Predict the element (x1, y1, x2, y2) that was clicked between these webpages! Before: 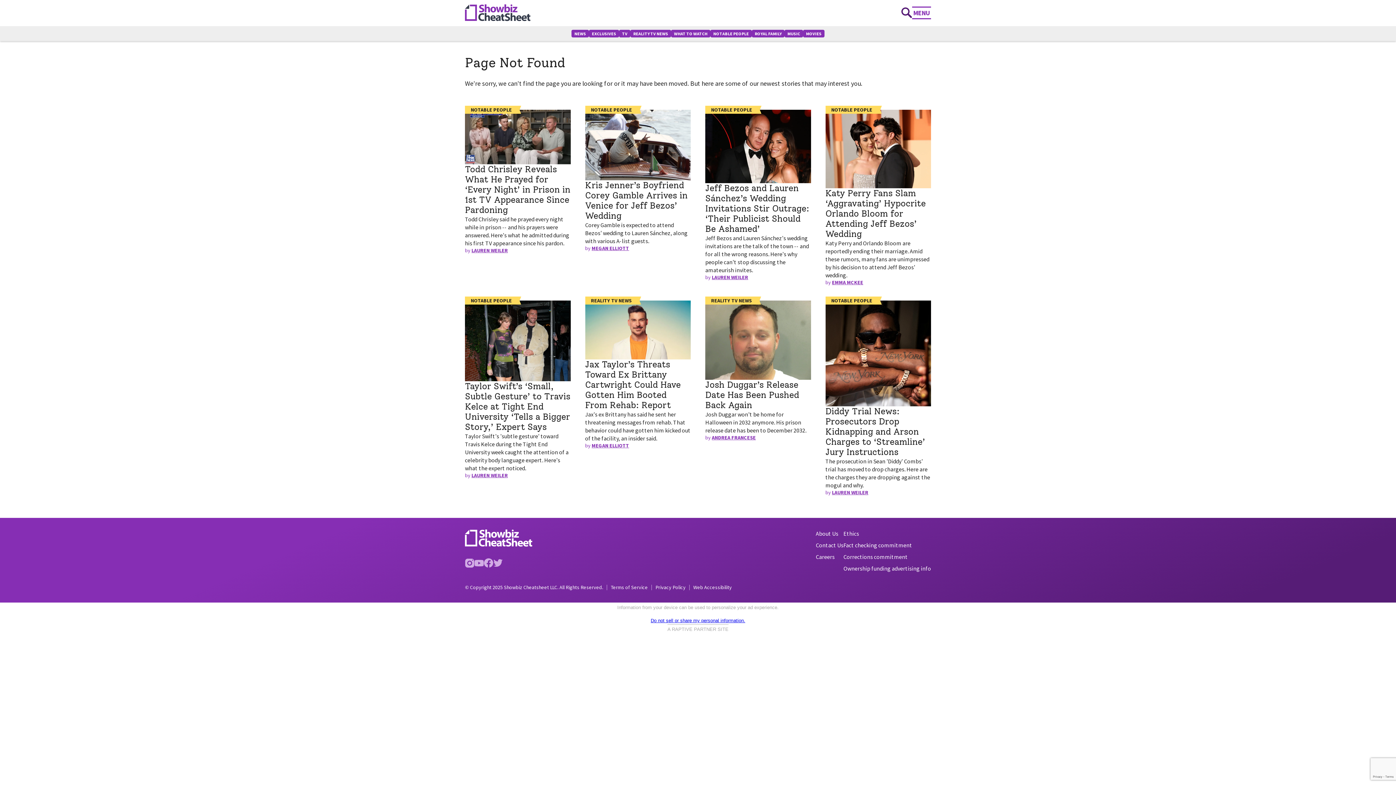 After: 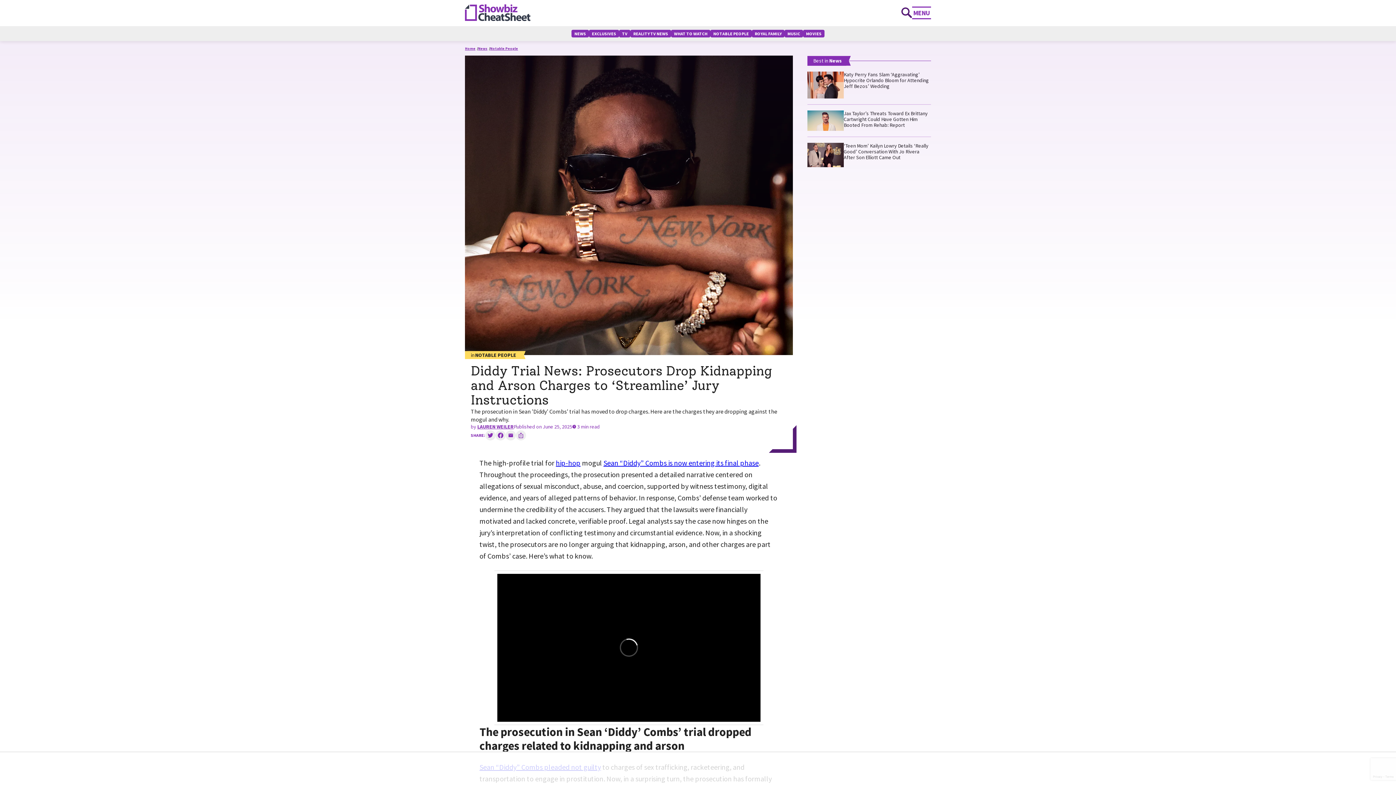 Action: label: Read the full story: Diddy Trial News: Prosecutors Drop Kidnapping and Arson Charges to ‘Streamline’ Jury Instructions bbox: (825, 406, 931, 457)